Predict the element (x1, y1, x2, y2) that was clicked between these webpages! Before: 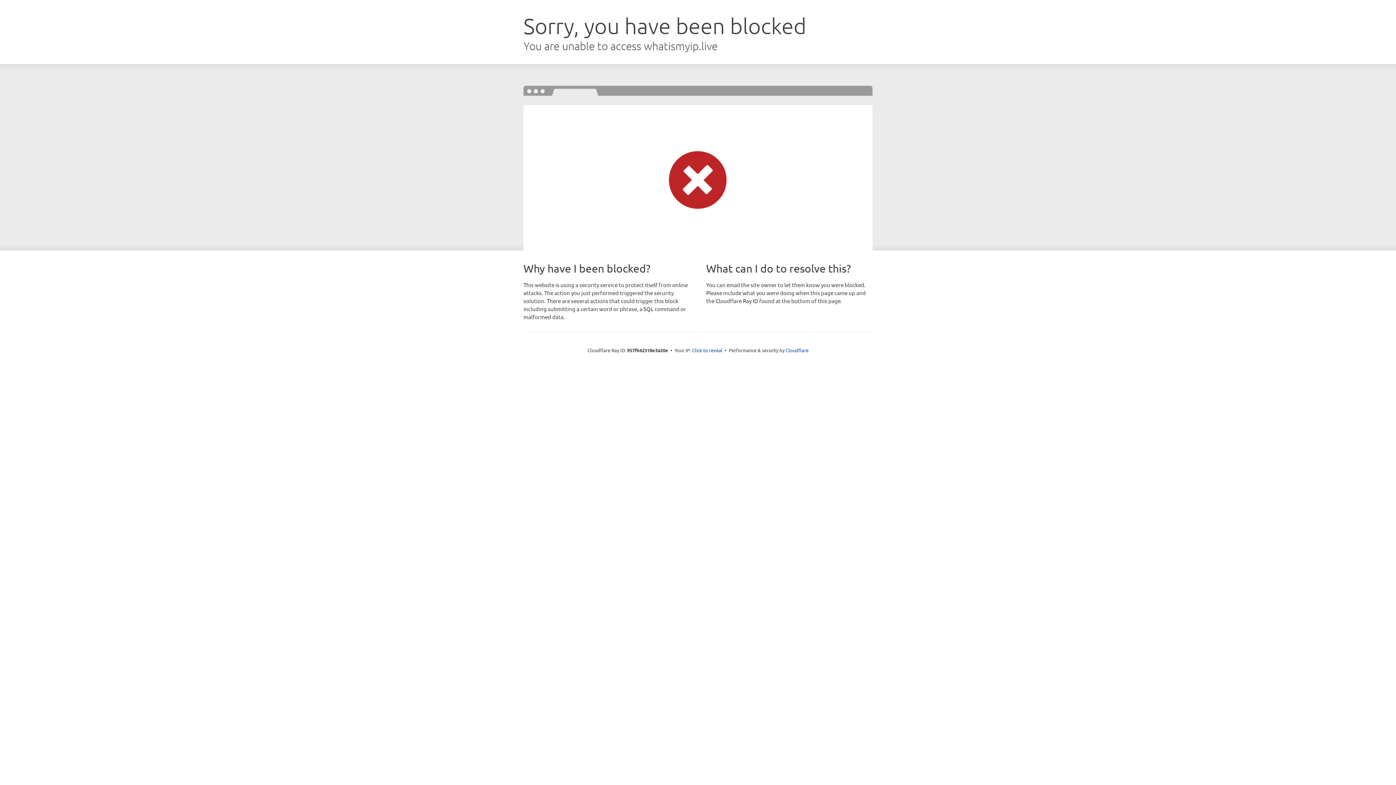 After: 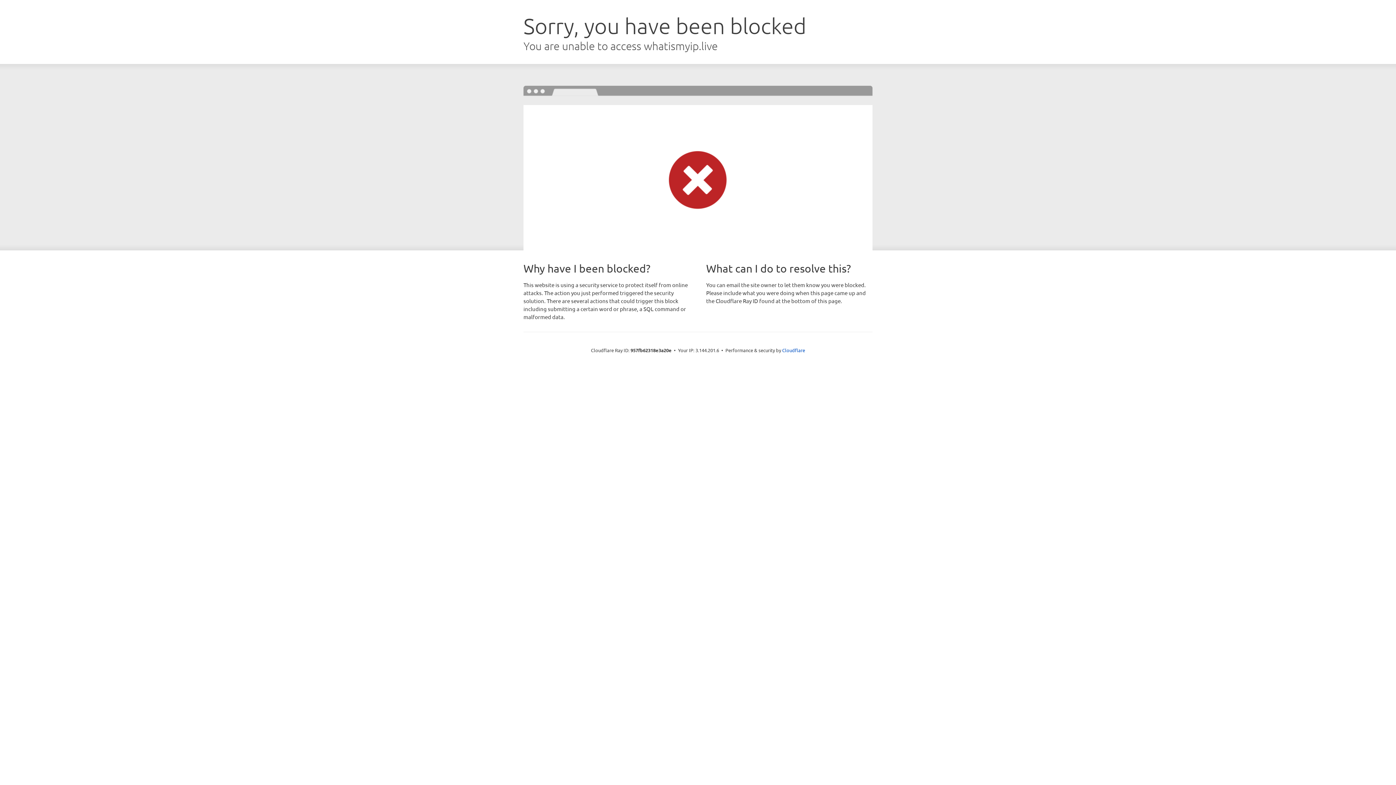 Action: label: Click to reveal bbox: (692, 346, 722, 353)